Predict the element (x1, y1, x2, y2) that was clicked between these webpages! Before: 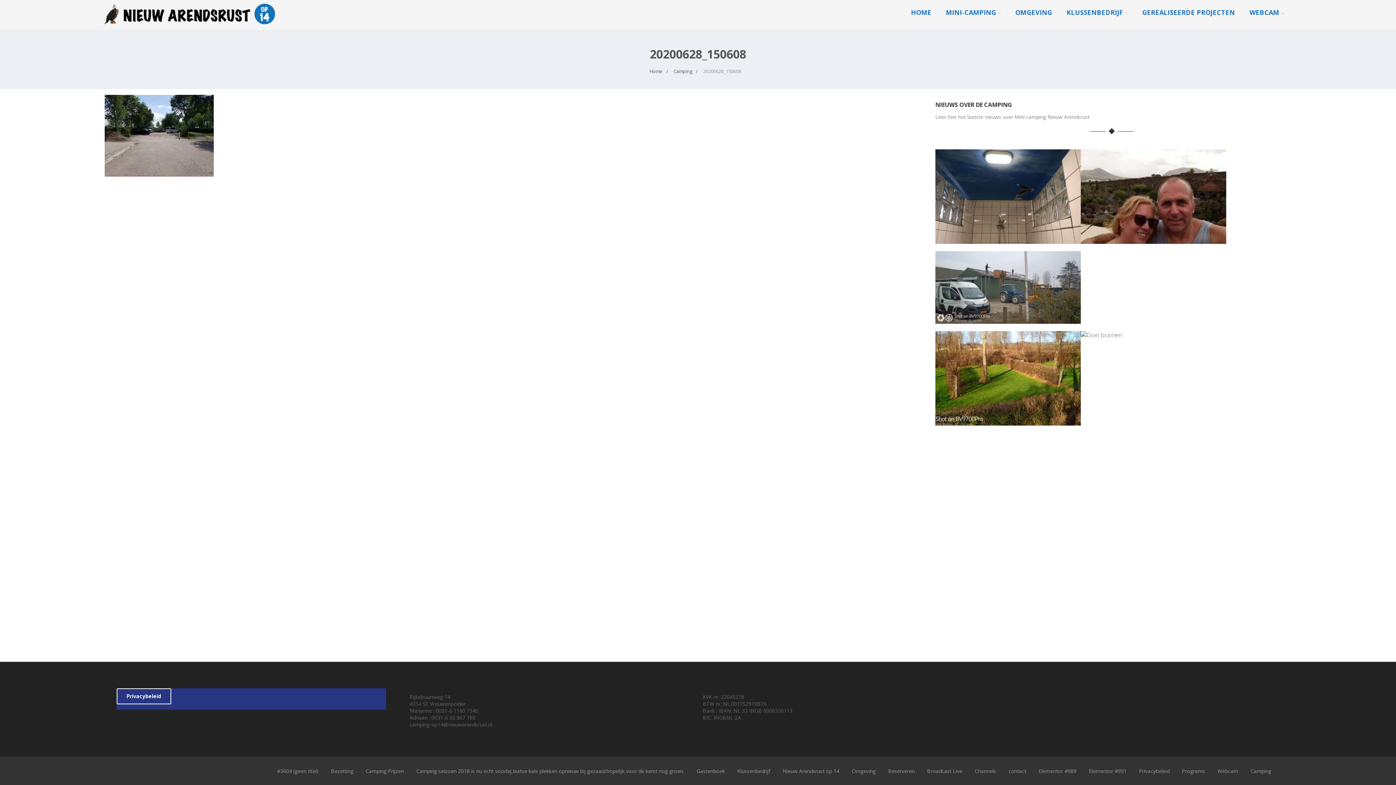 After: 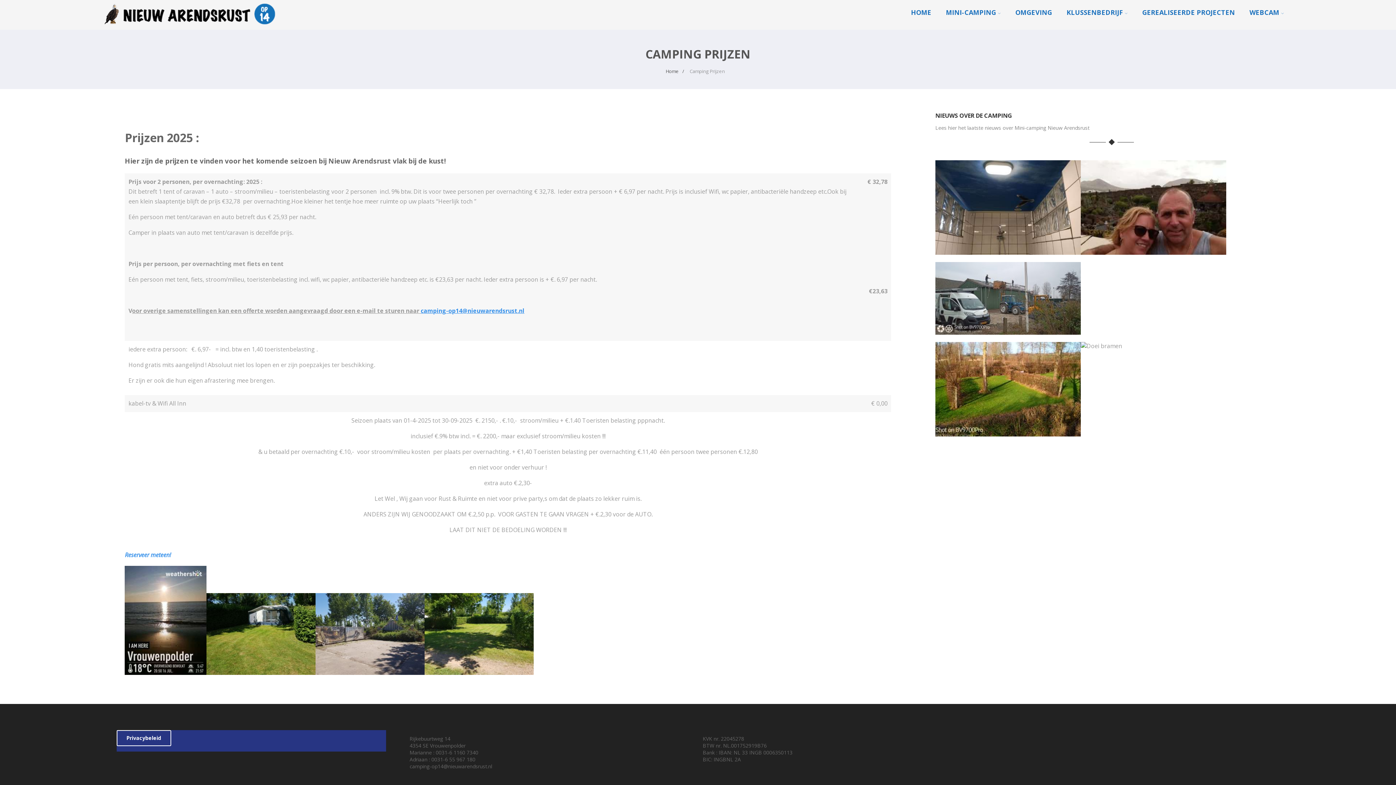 Action: bbox: (365, 768, 404, 774) label: Camping Prijzen